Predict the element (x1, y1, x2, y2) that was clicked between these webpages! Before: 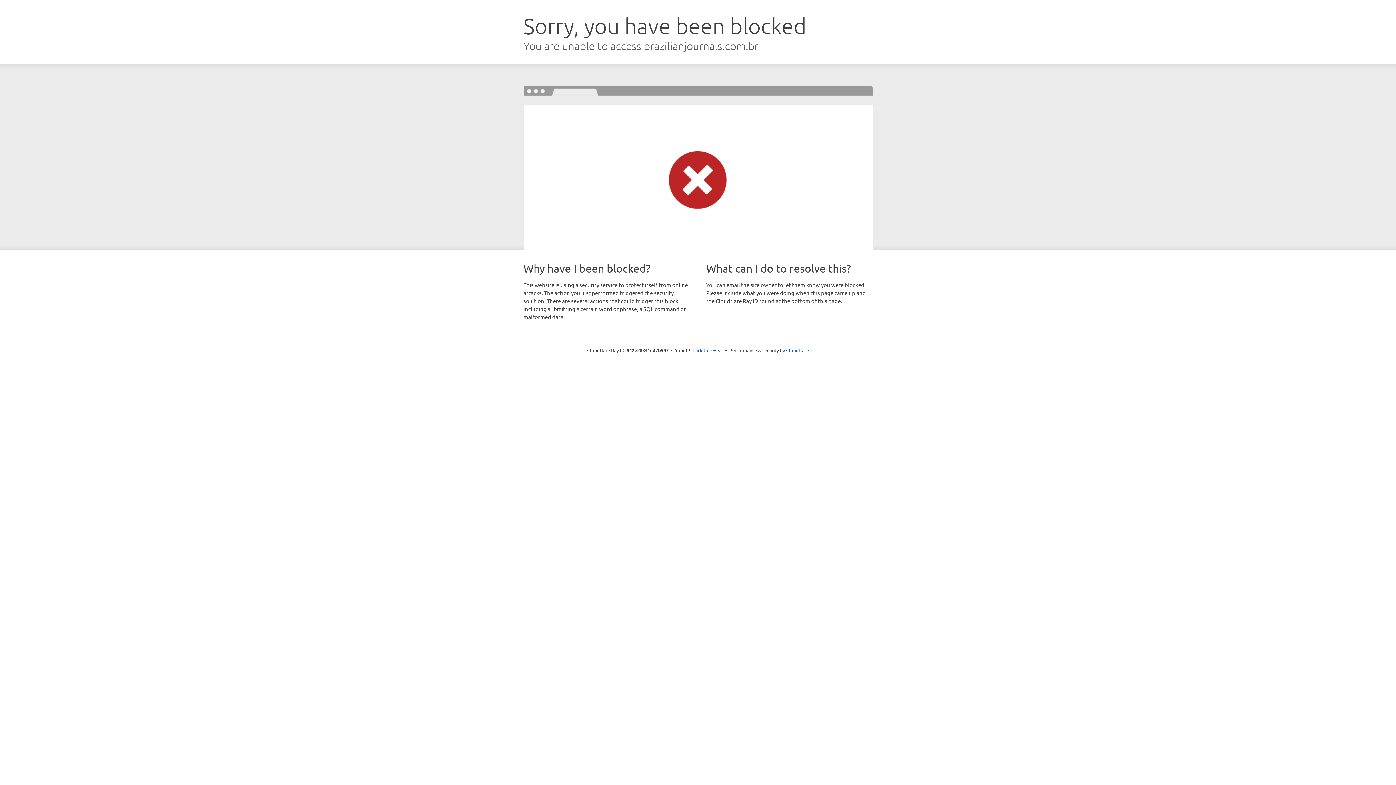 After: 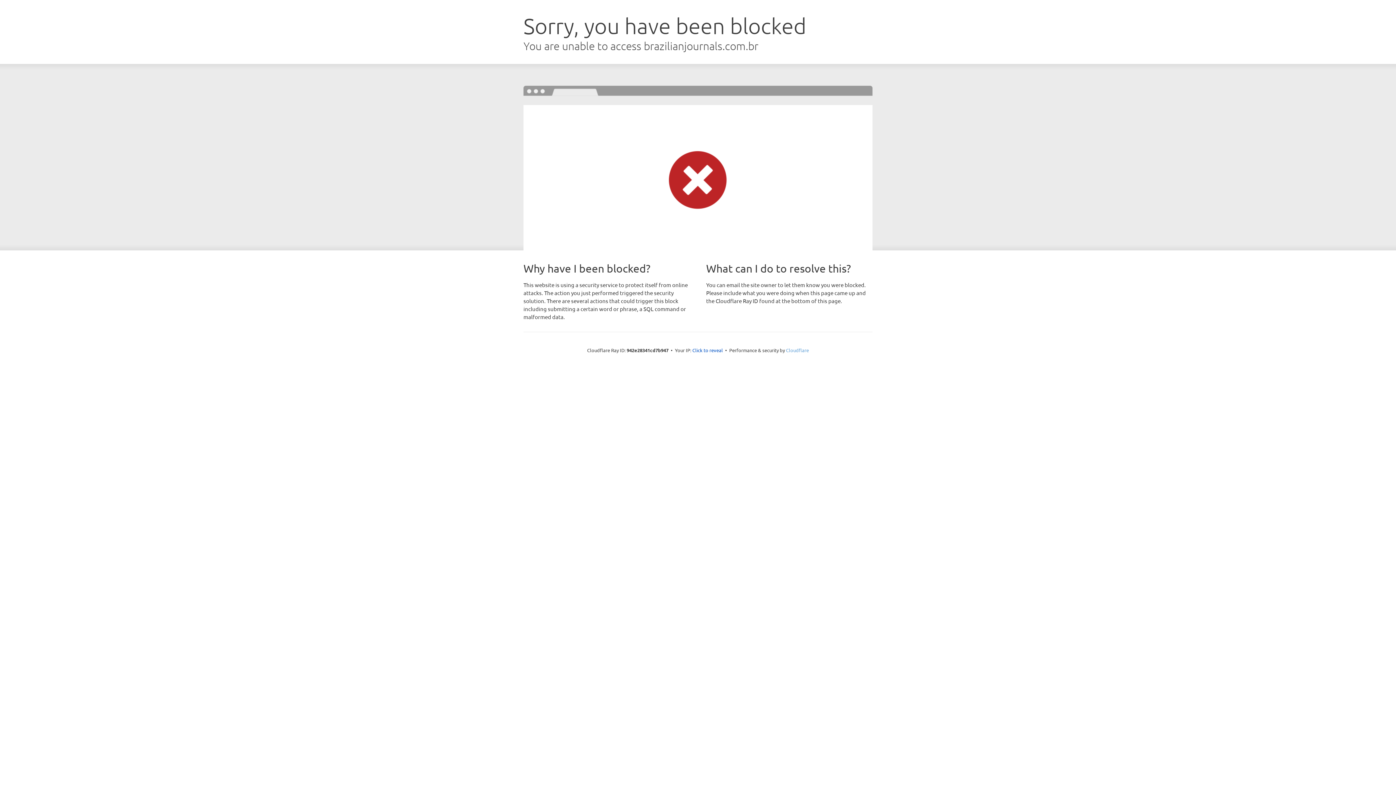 Action: label: Cloudflare bbox: (786, 347, 809, 353)